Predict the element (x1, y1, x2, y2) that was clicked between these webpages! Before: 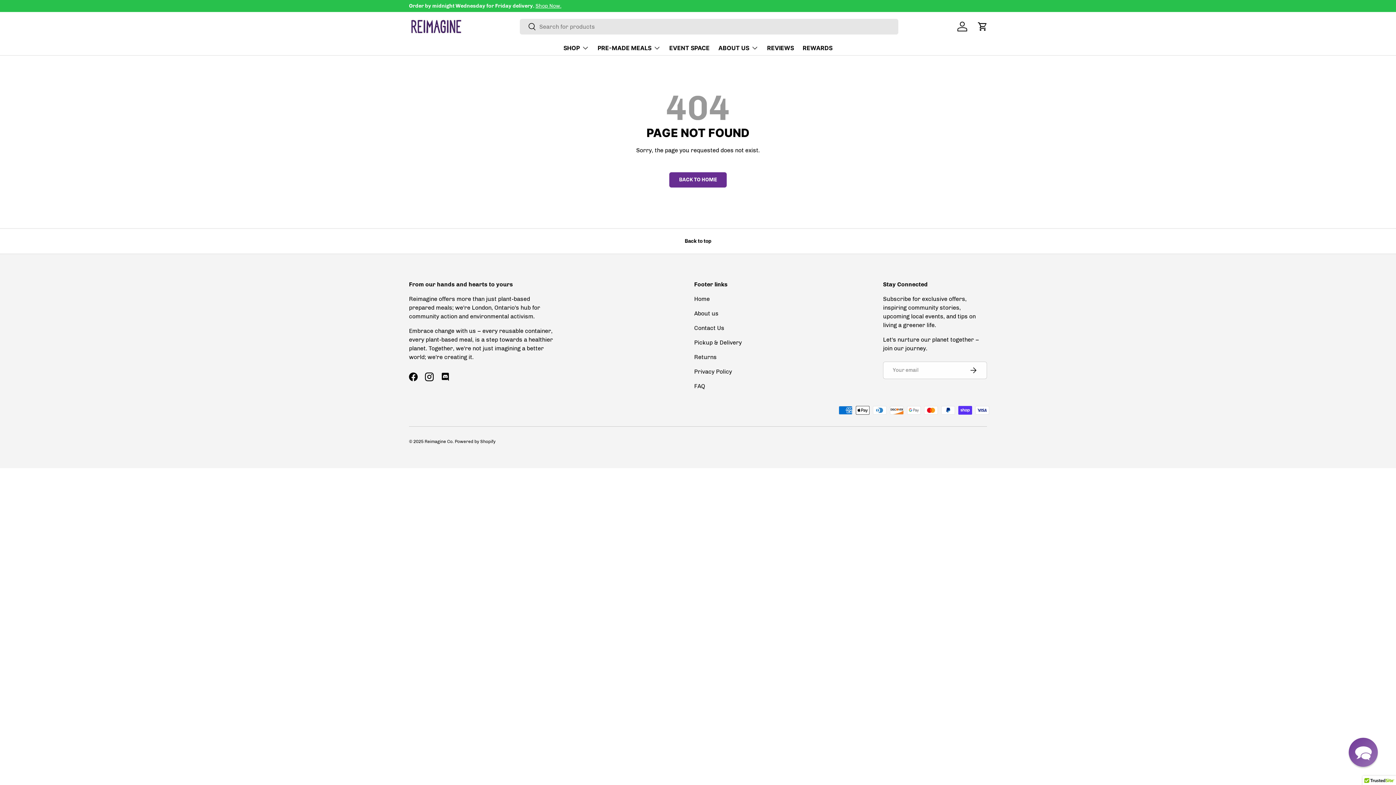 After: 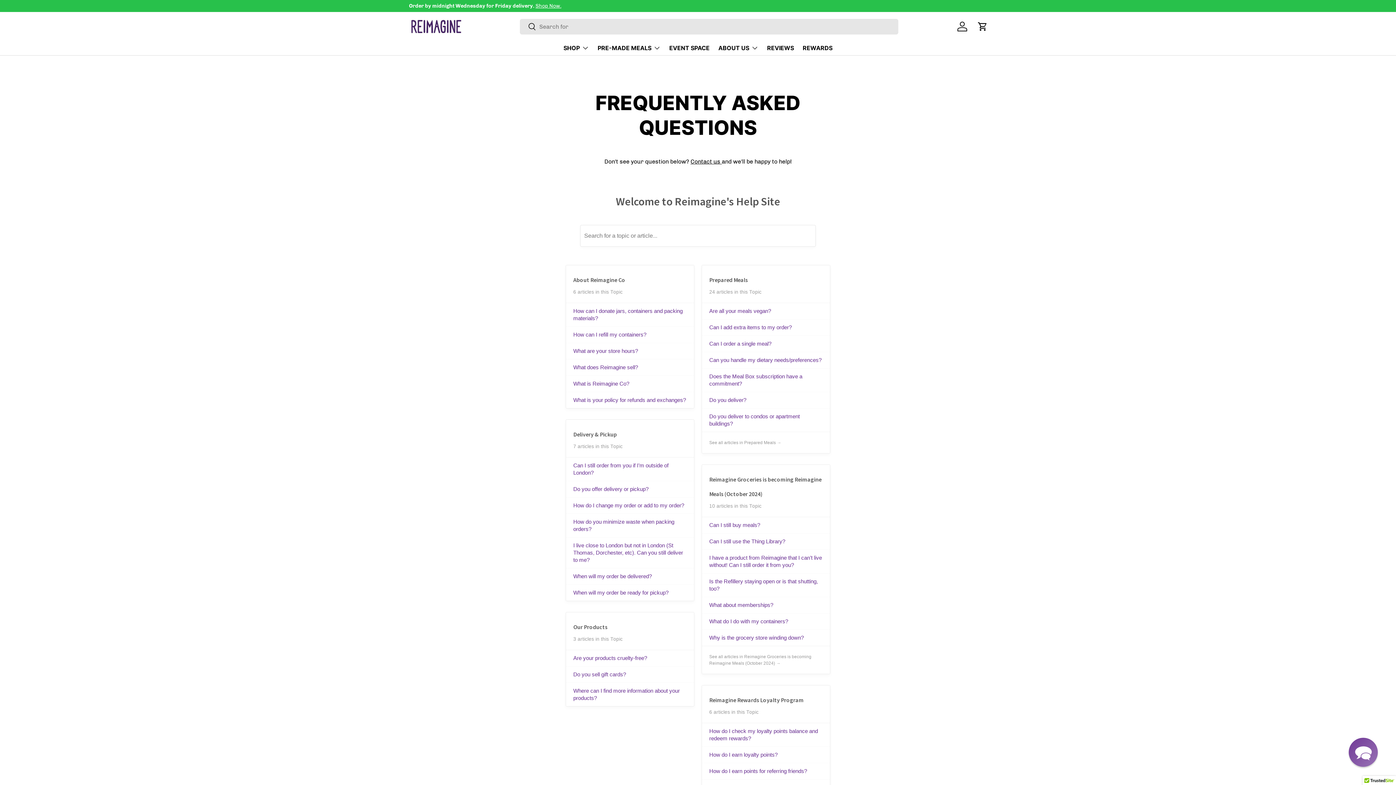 Action: label: FAQ bbox: (694, 382, 705, 389)